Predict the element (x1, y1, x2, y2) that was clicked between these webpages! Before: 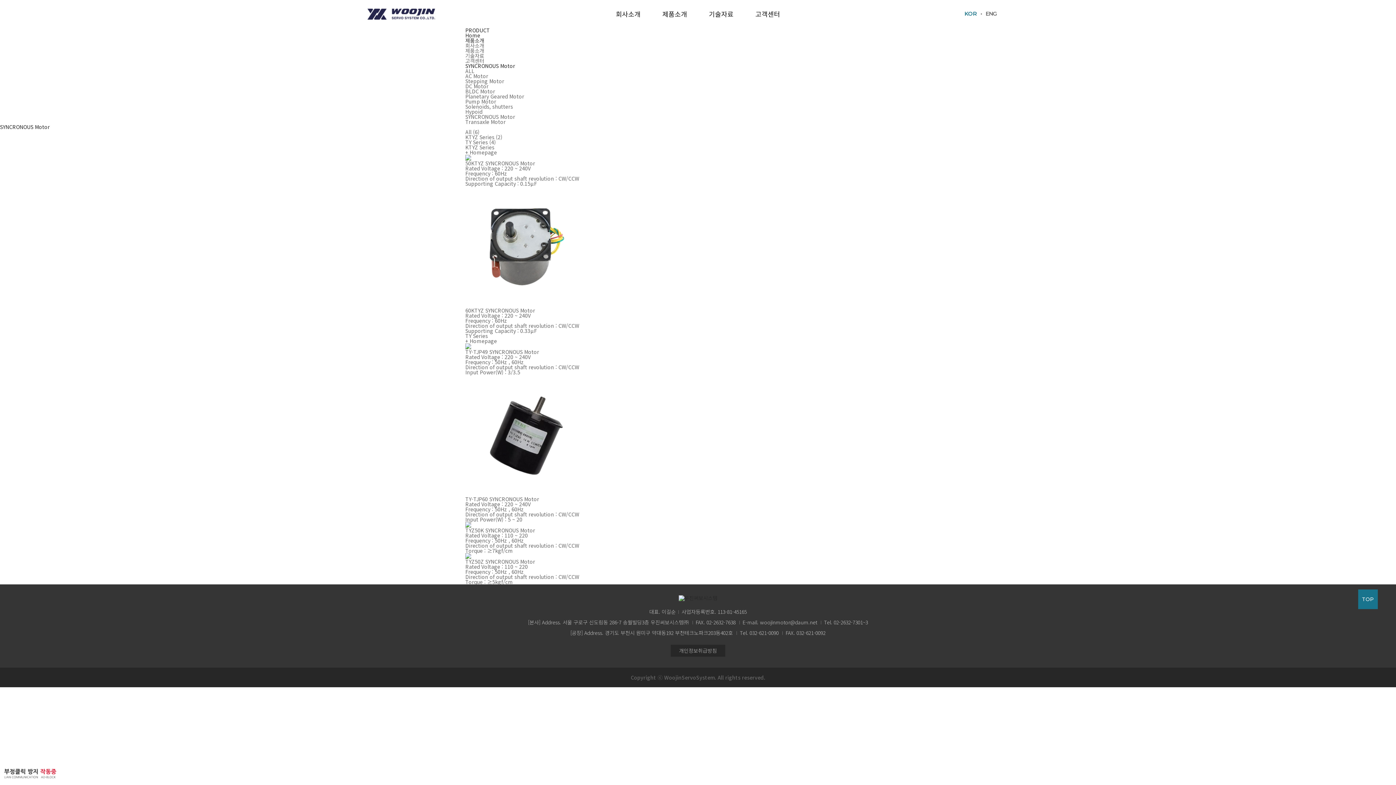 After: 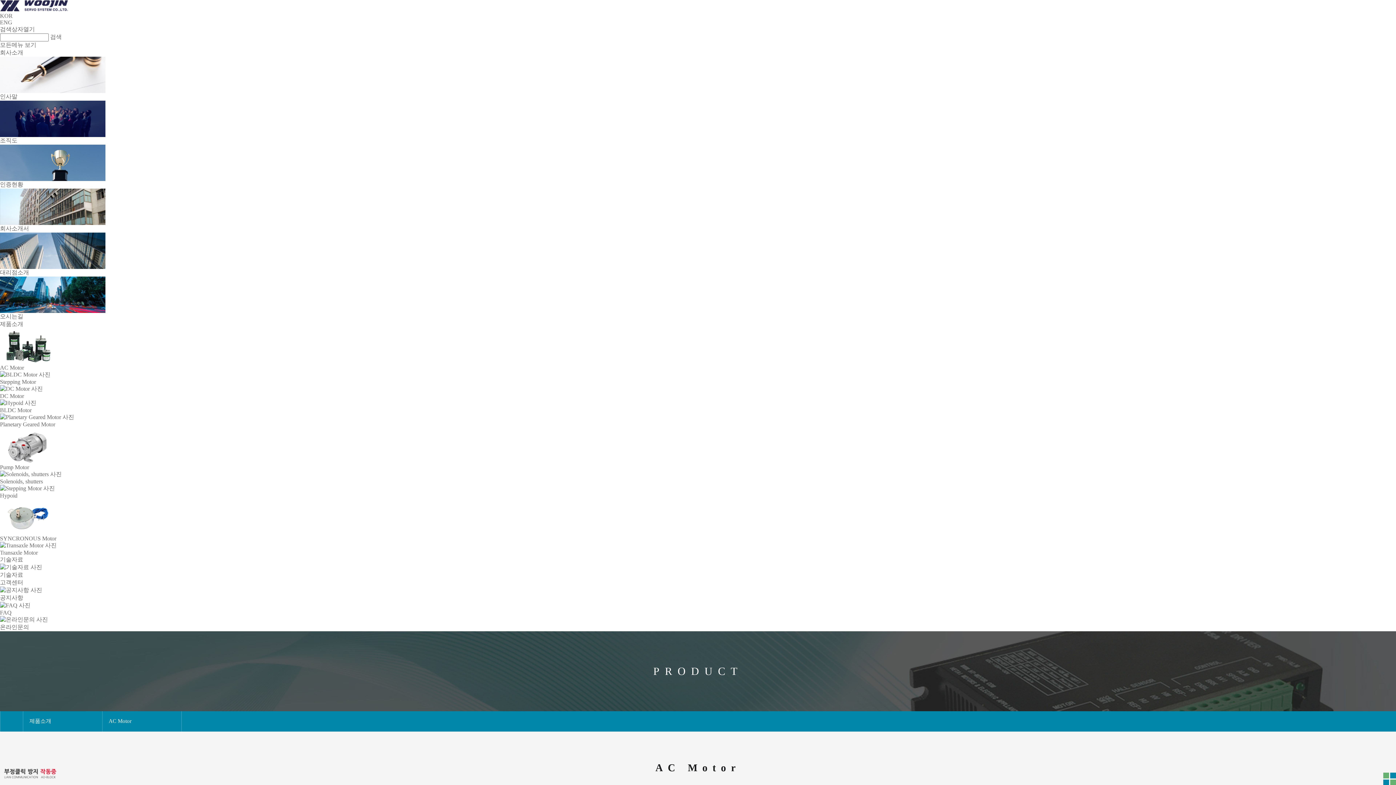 Action: label: AC Motor bbox: (465, 72, 488, 79)